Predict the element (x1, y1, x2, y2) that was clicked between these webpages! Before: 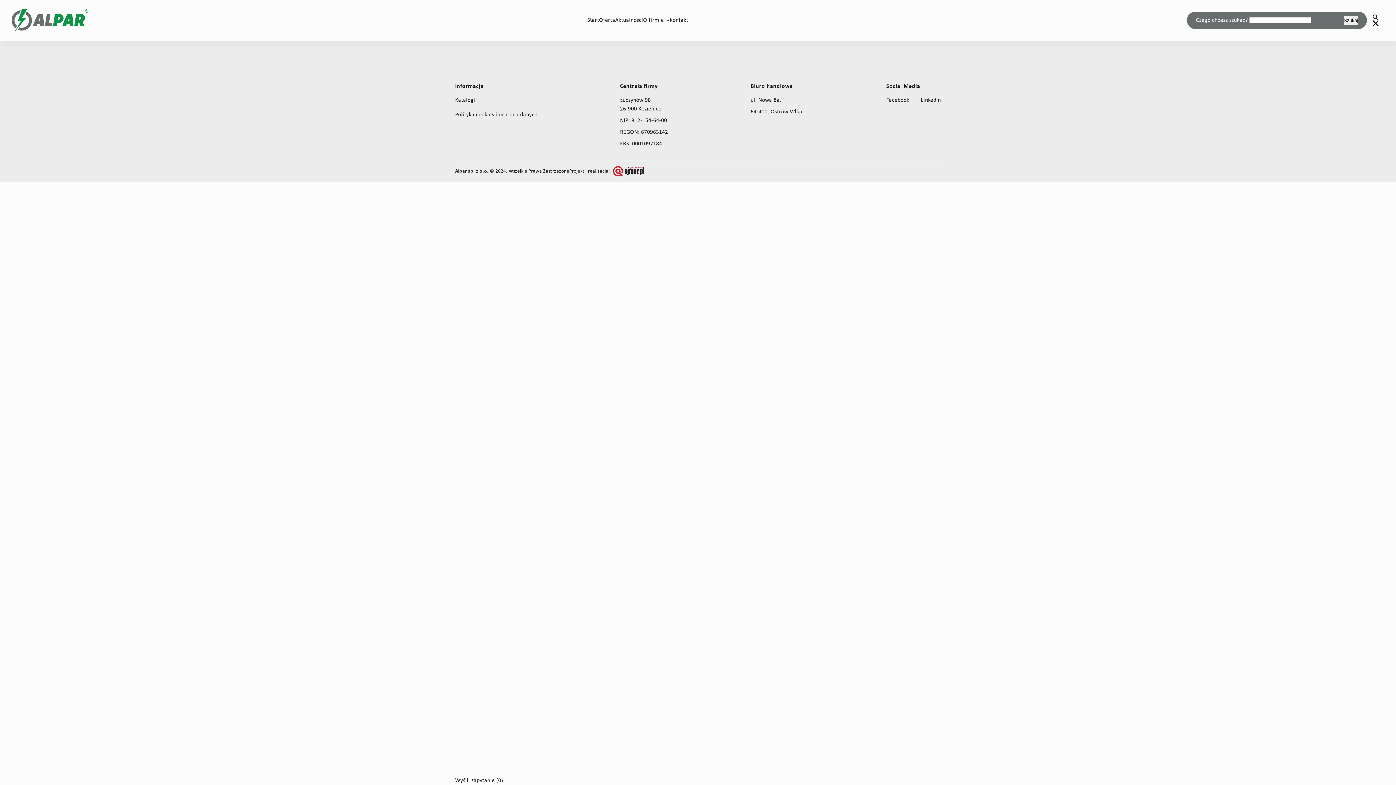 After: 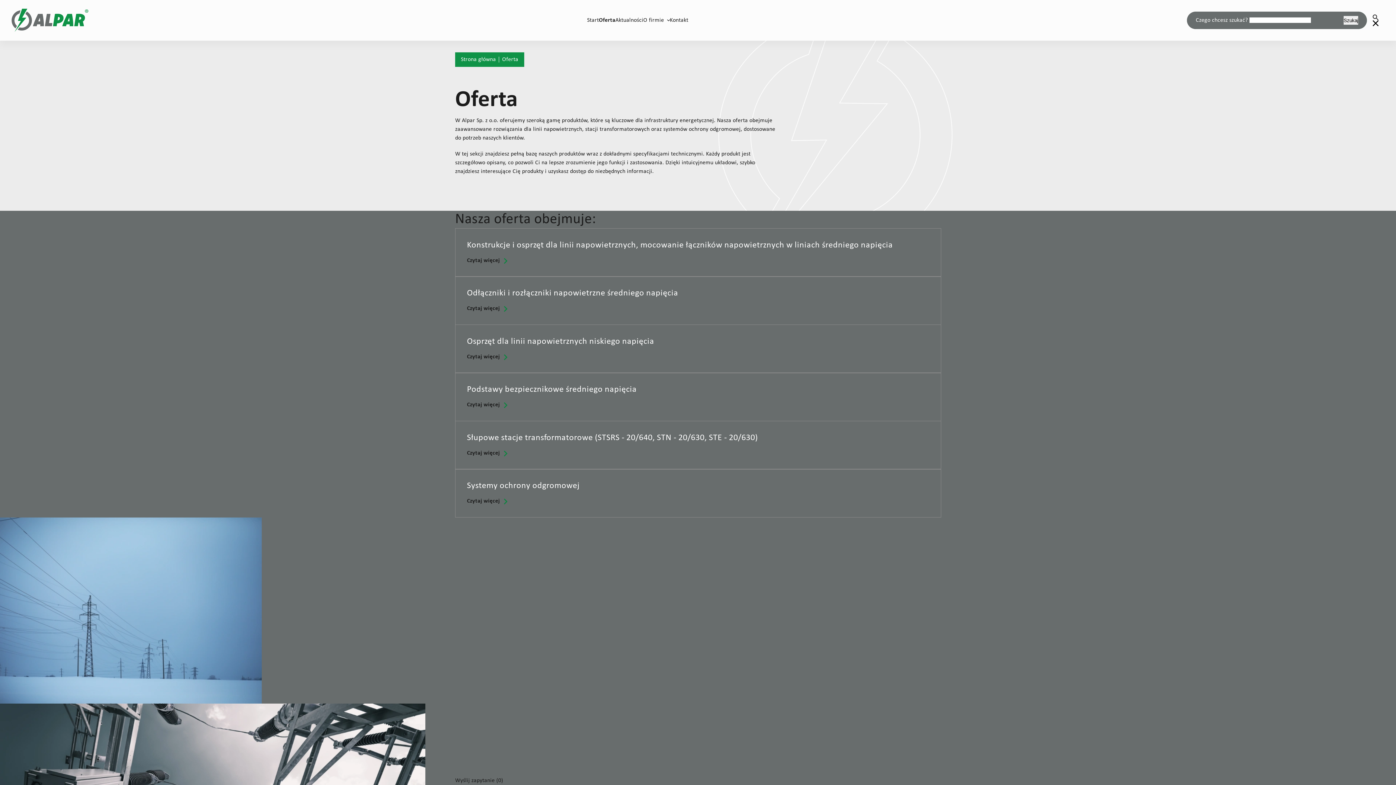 Action: bbox: (599, 17, 615, 23) label: Oferta